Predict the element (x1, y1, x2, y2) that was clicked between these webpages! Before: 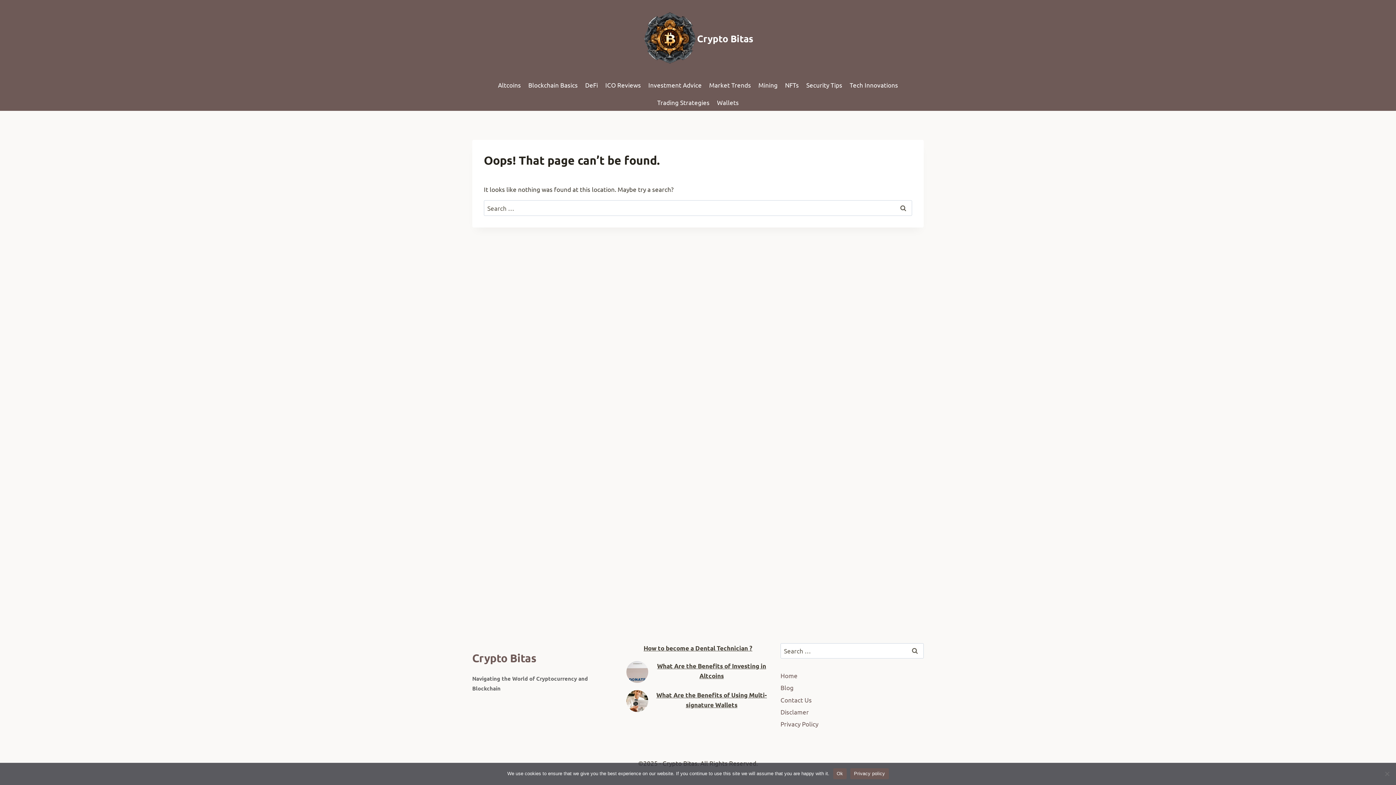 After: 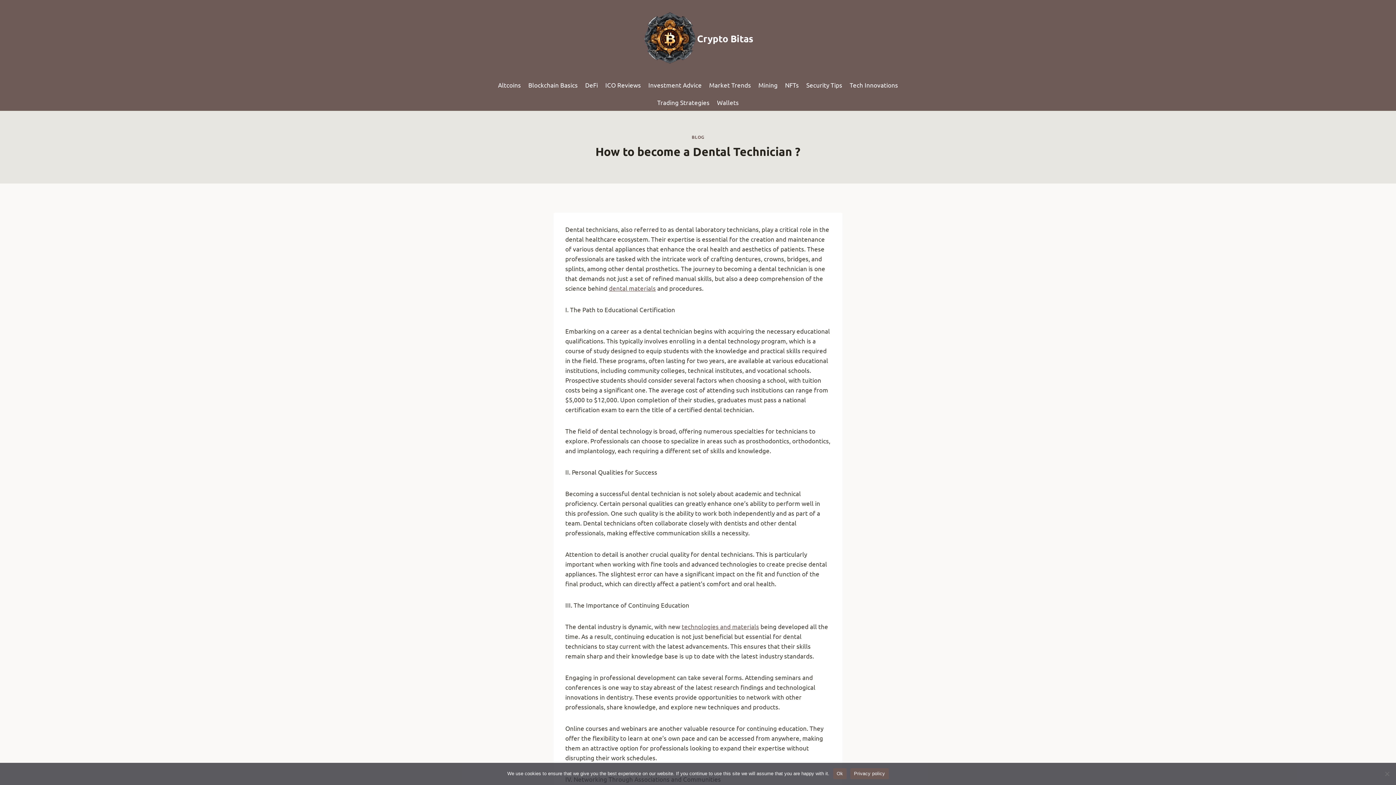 Action: label: How to become a Dental Technician ? bbox: (643, 644, 752, 652)